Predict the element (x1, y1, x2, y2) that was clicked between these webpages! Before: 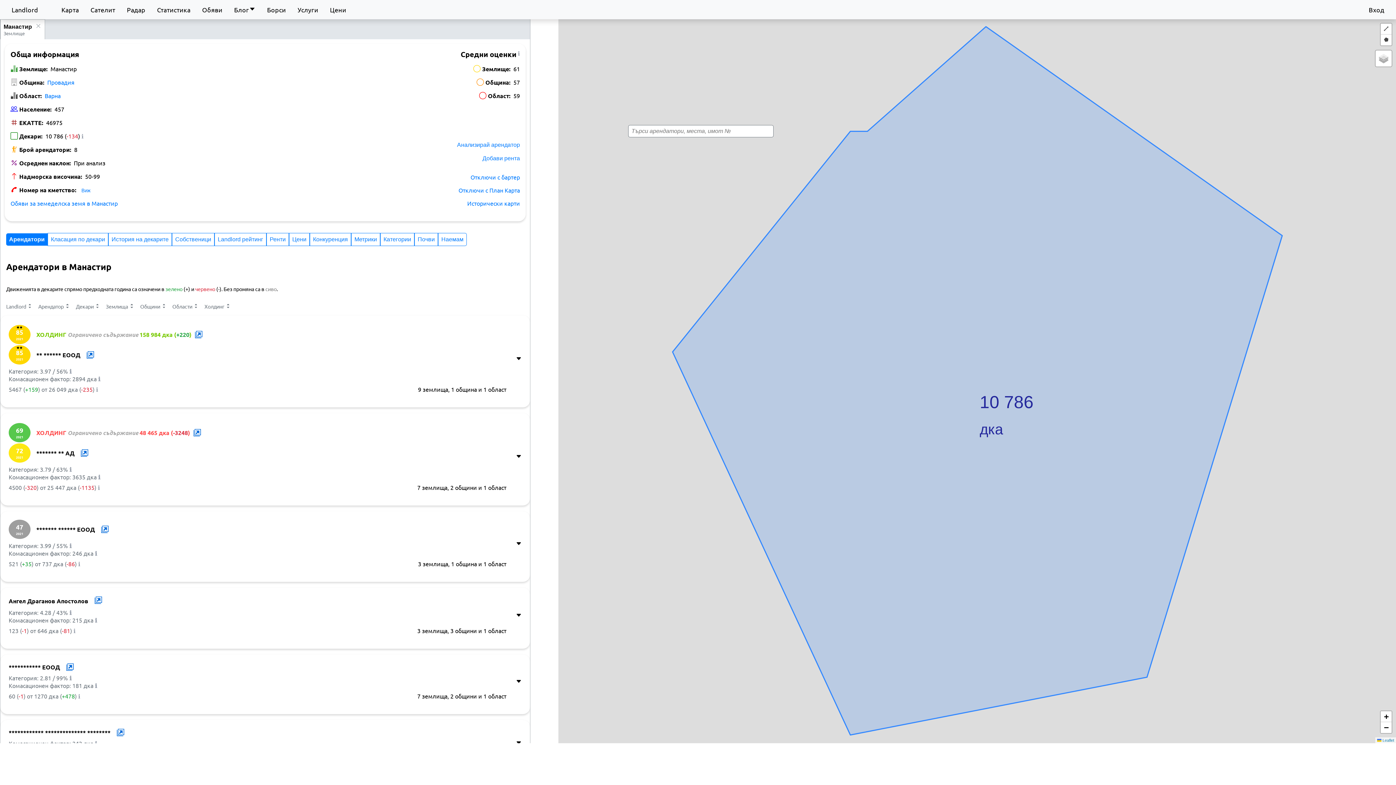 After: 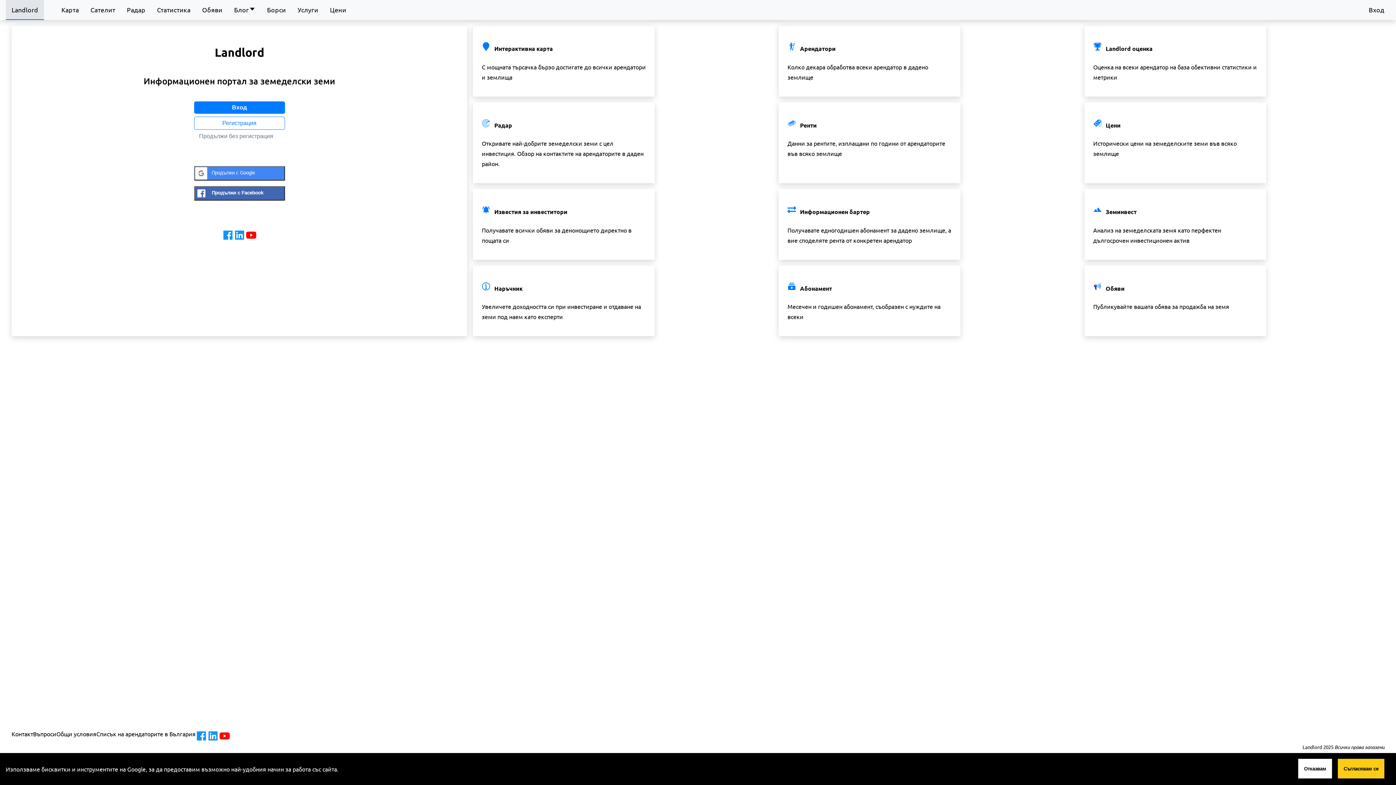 Action: label: Landlord bbox: (5, 0, 44, 19)